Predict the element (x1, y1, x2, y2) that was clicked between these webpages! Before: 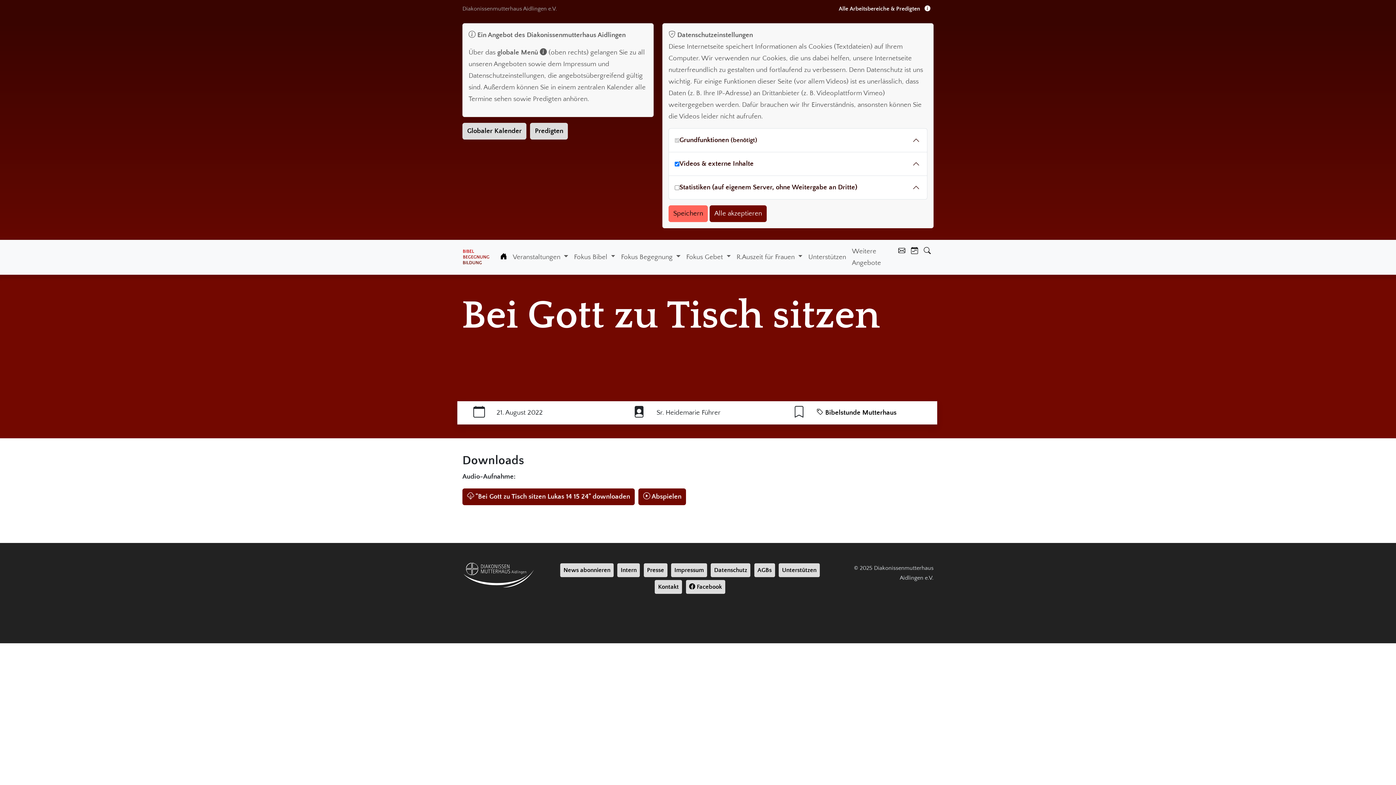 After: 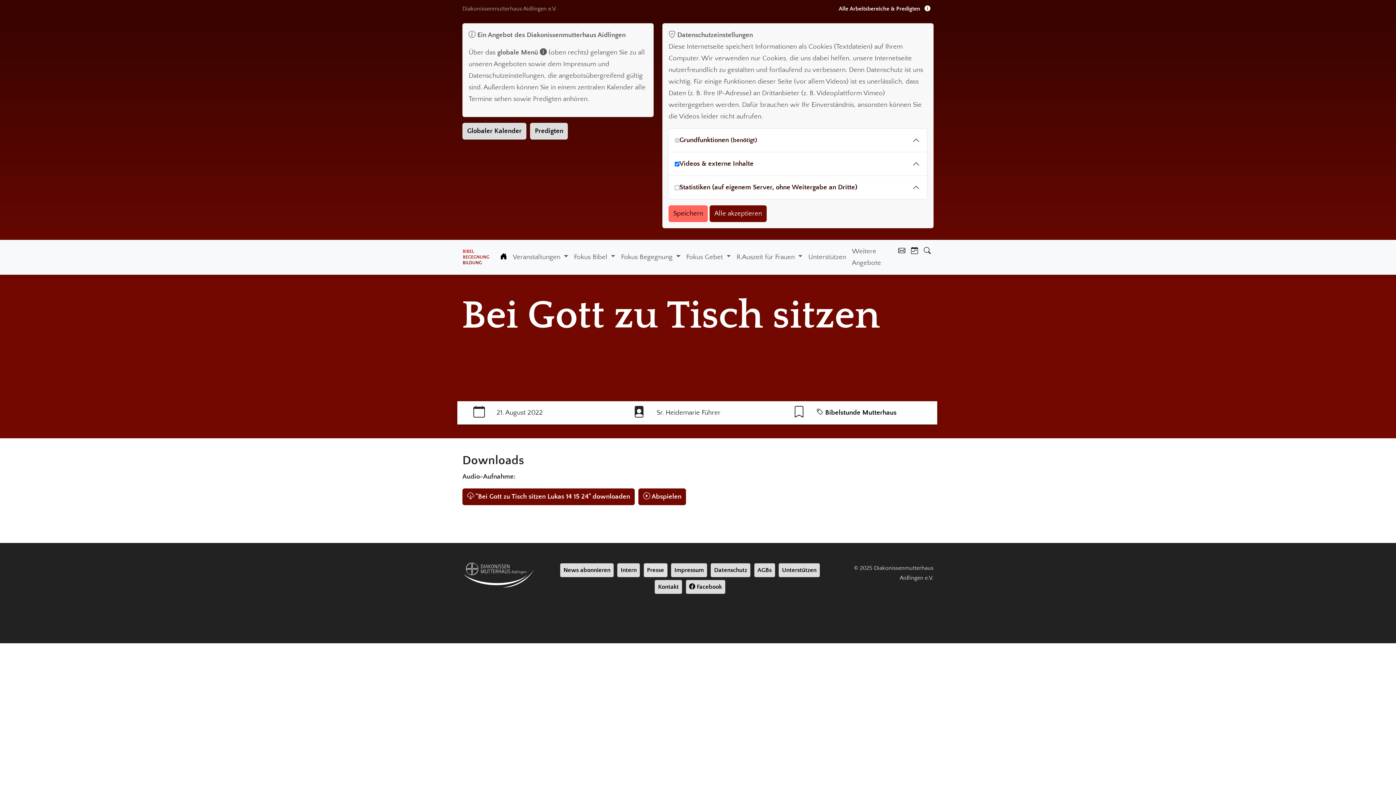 Action: bbox: (643, 563, 667, 577) label: Presse